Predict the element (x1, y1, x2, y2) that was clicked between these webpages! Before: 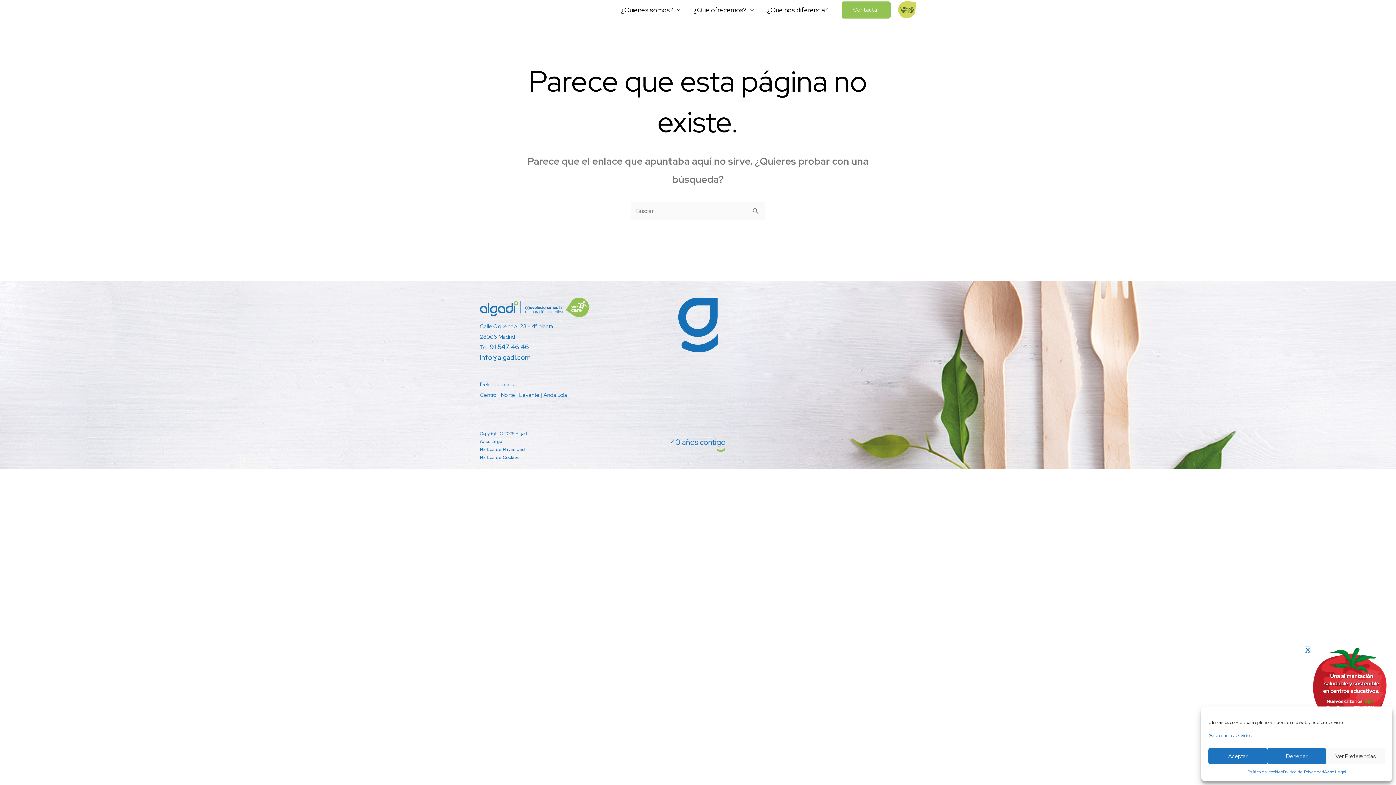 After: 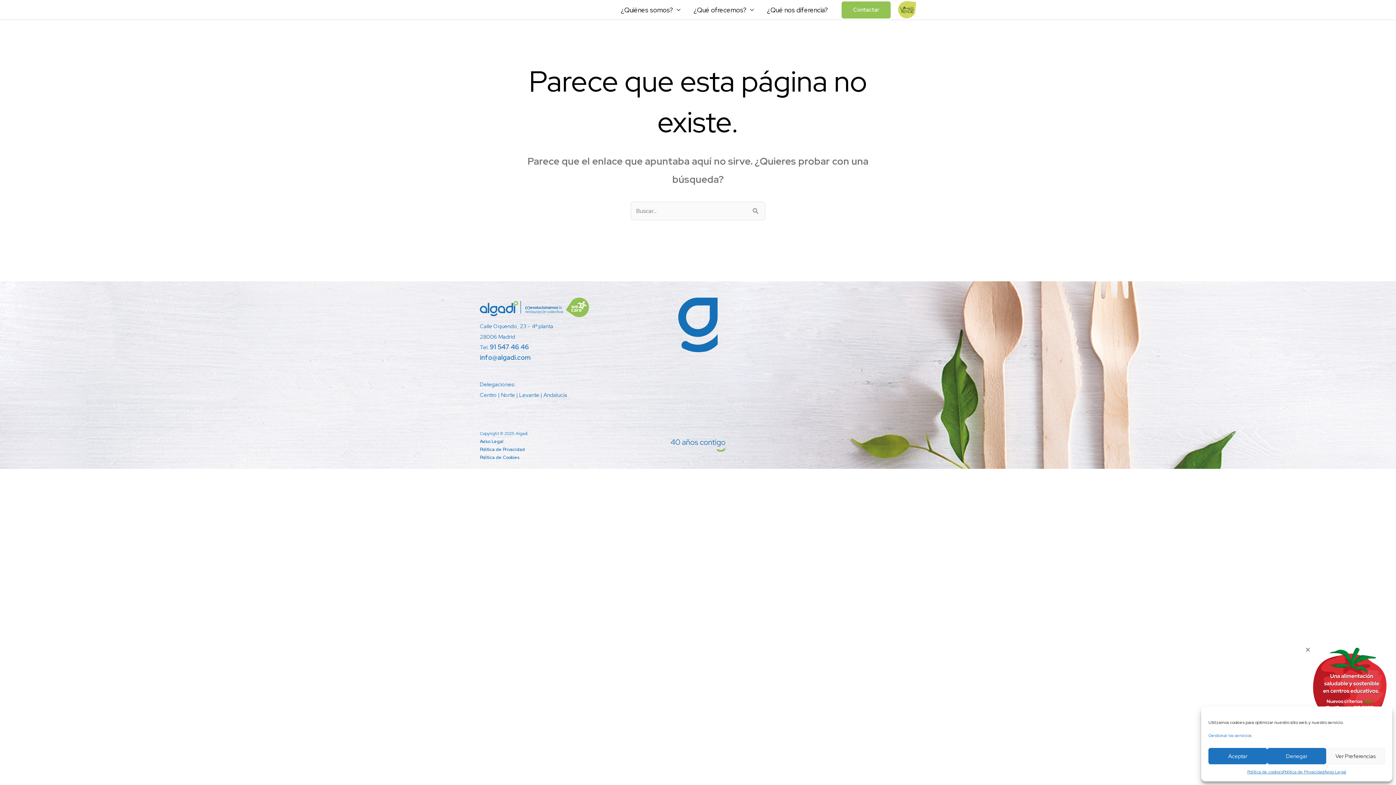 Action: bbox: (1292, 634, 1381, 723)